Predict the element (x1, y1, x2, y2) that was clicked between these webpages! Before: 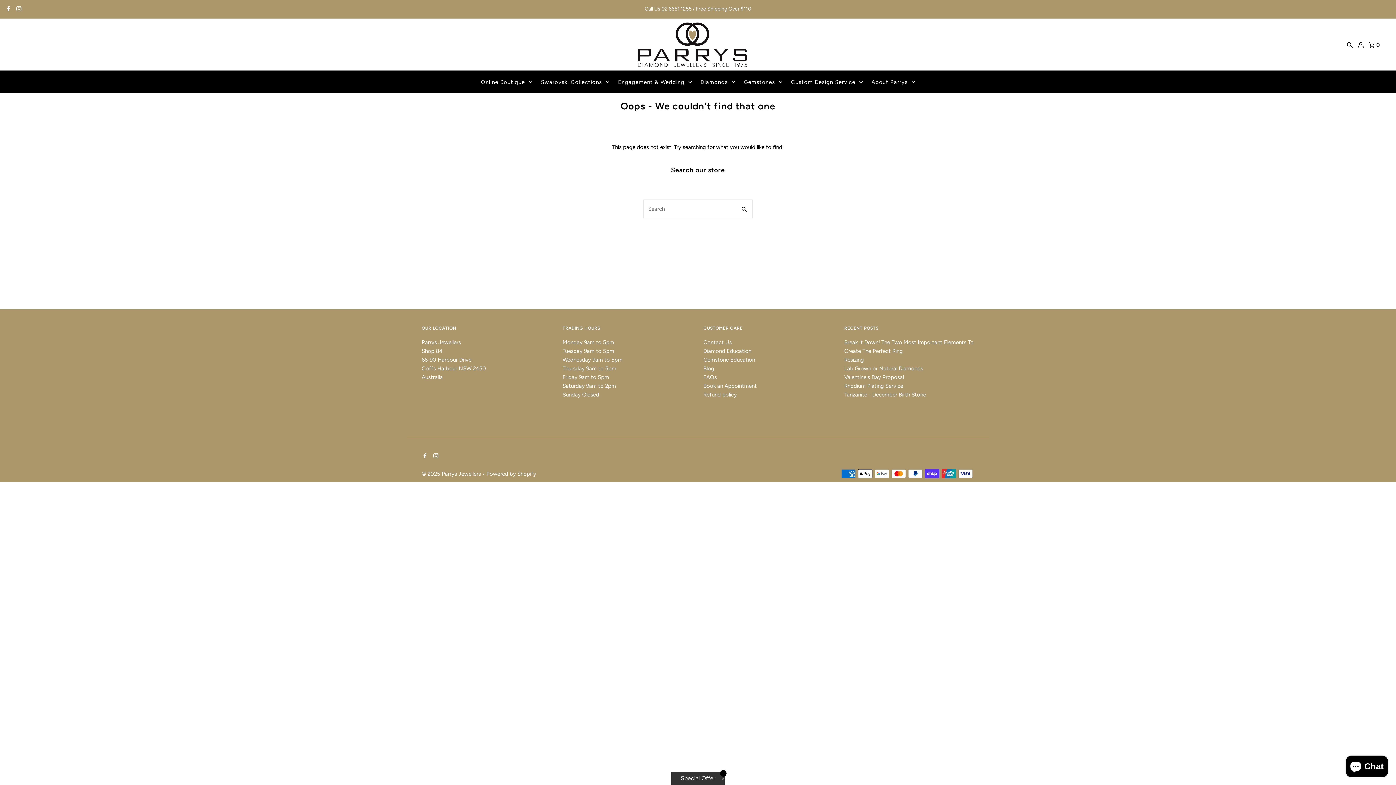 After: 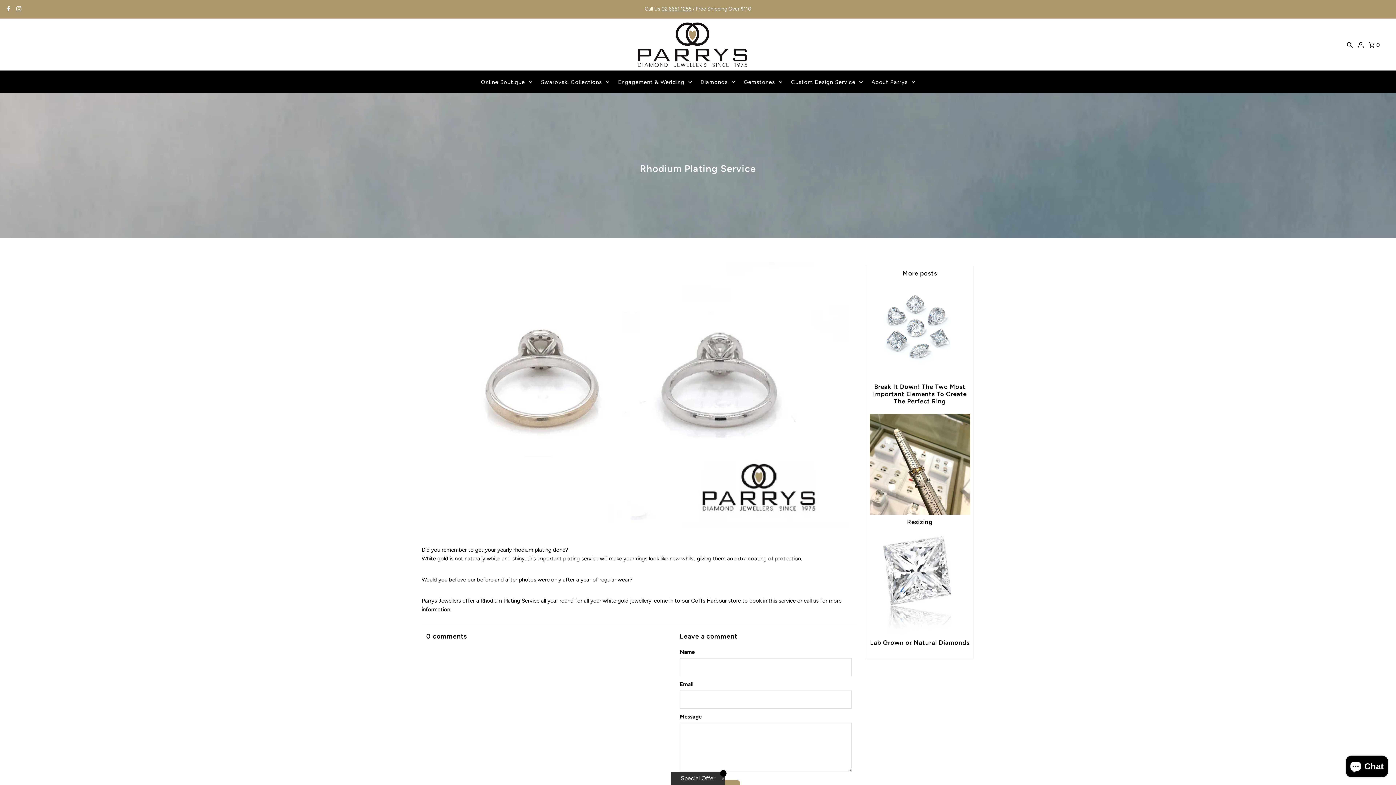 Action: label: Rhodium Plating Service bbox: (844, 382, 903, 389)